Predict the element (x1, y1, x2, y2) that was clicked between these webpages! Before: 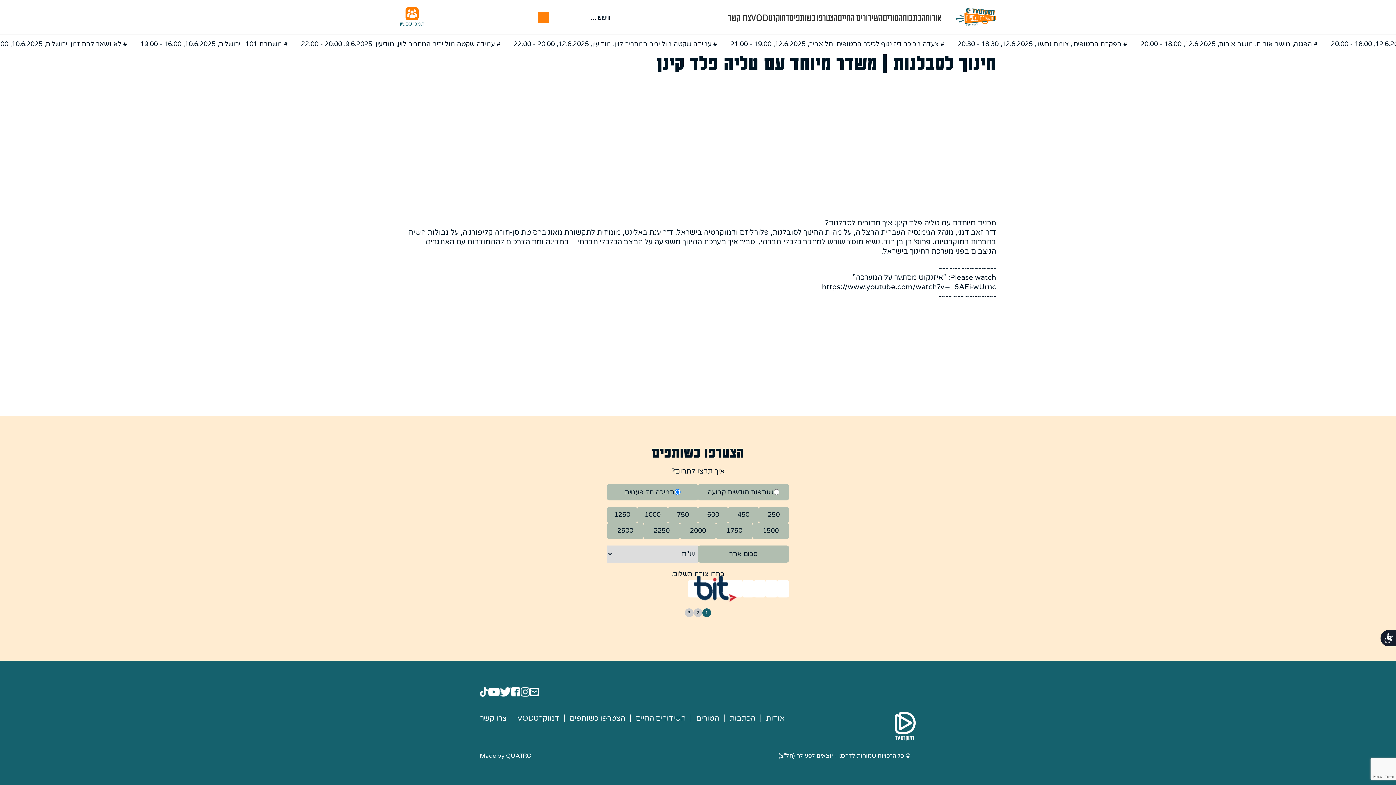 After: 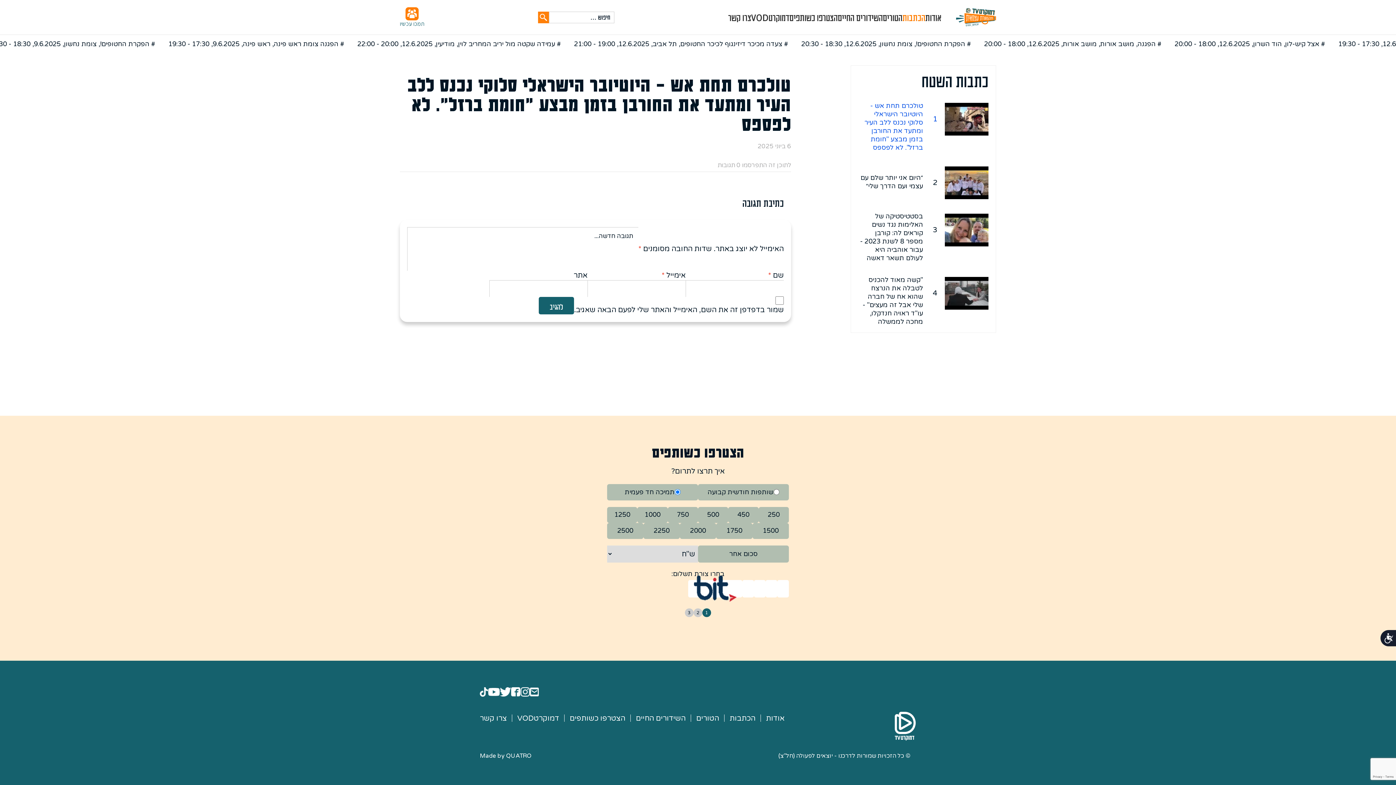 Action: bbox: (729, 713, 755, 724) label: הכתבות